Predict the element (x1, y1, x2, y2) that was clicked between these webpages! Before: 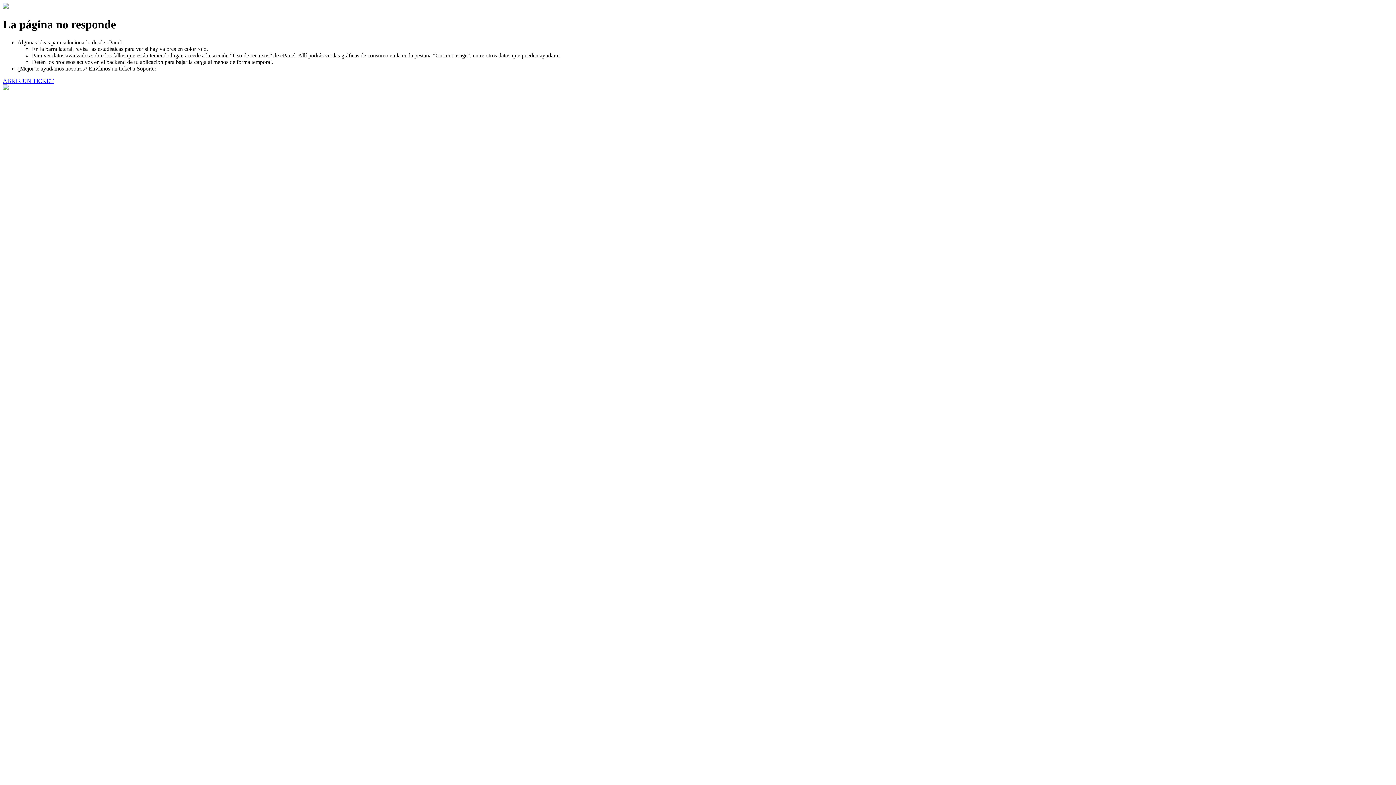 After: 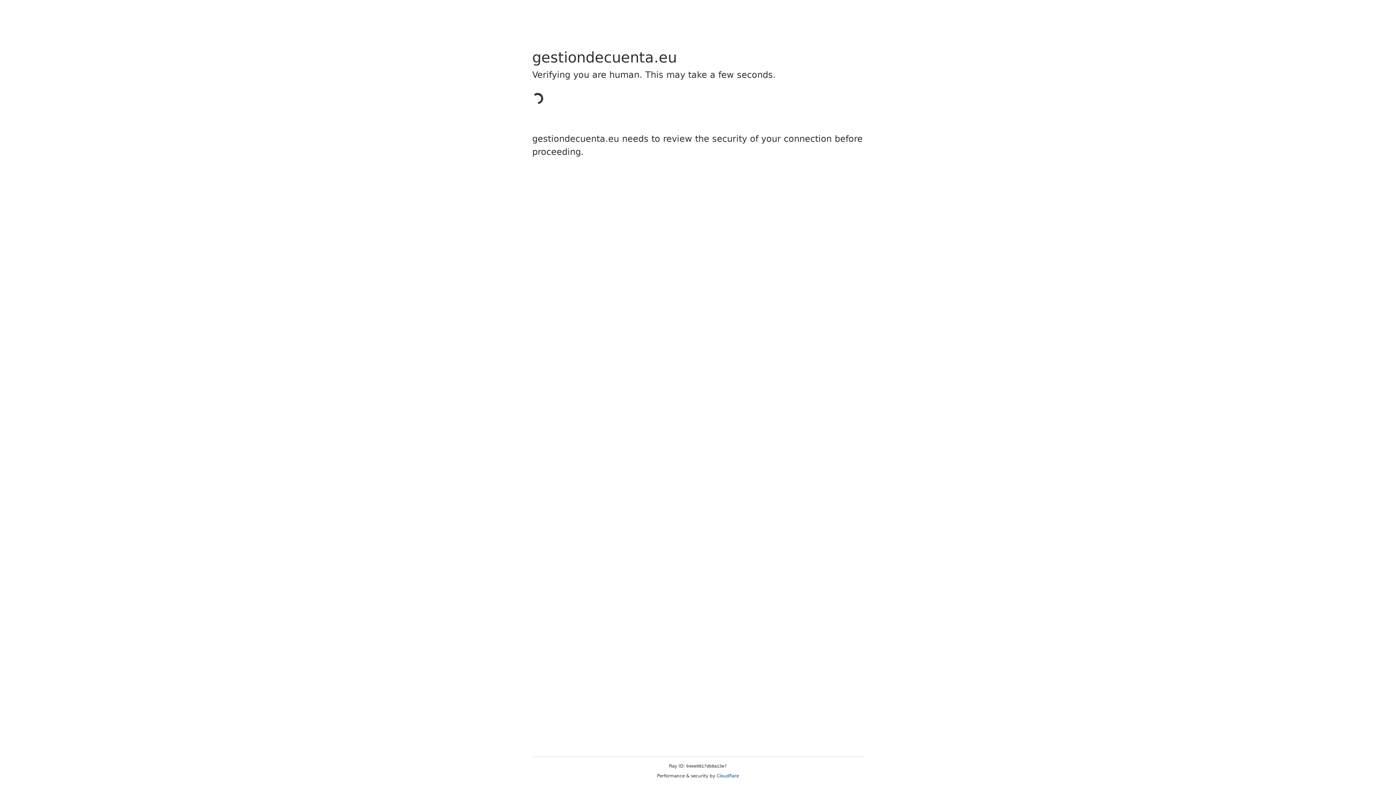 Action: label: ABRIR UN TICKET bbox: (2, 77, 53, 83)